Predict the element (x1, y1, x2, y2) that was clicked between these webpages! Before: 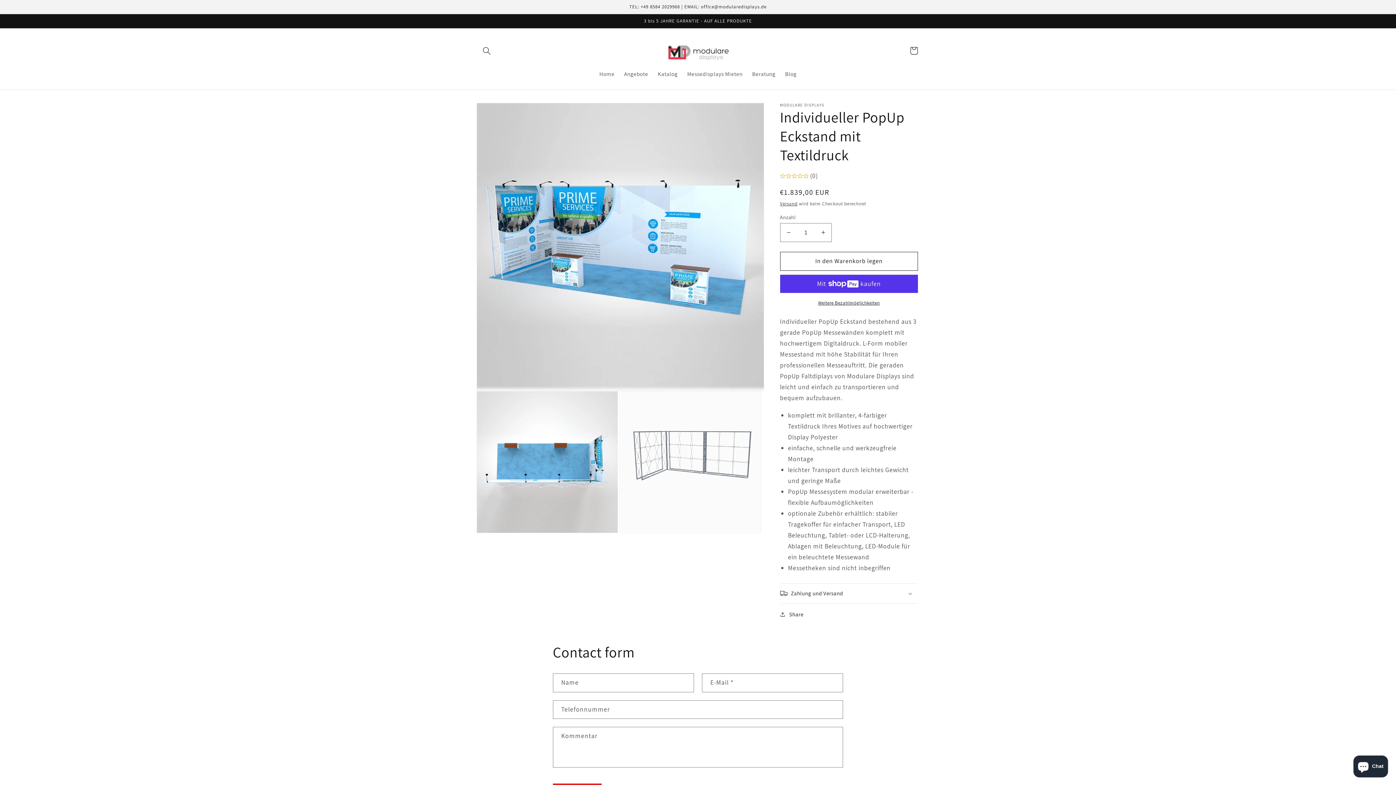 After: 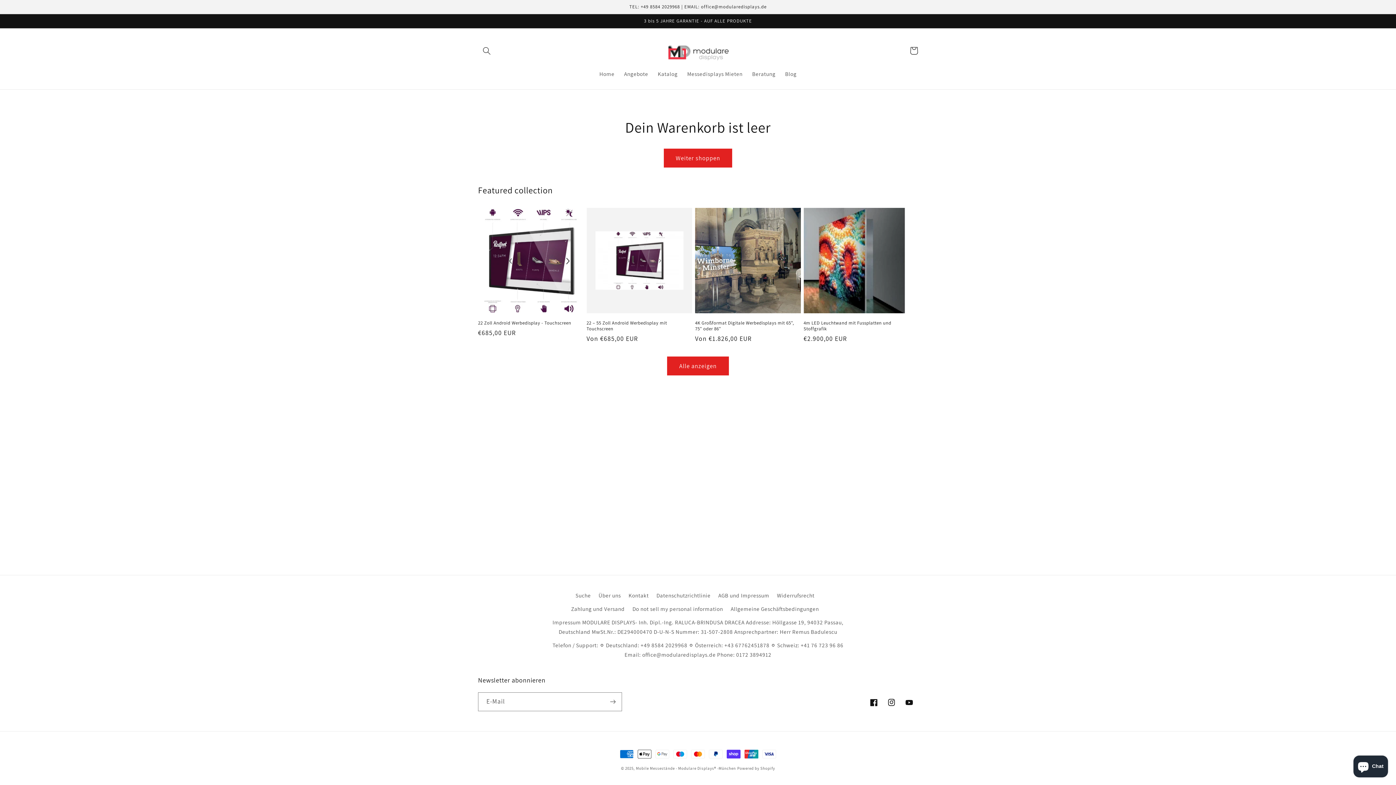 Action: label: Warenkorb bbox: (905, 41, 922, 59)